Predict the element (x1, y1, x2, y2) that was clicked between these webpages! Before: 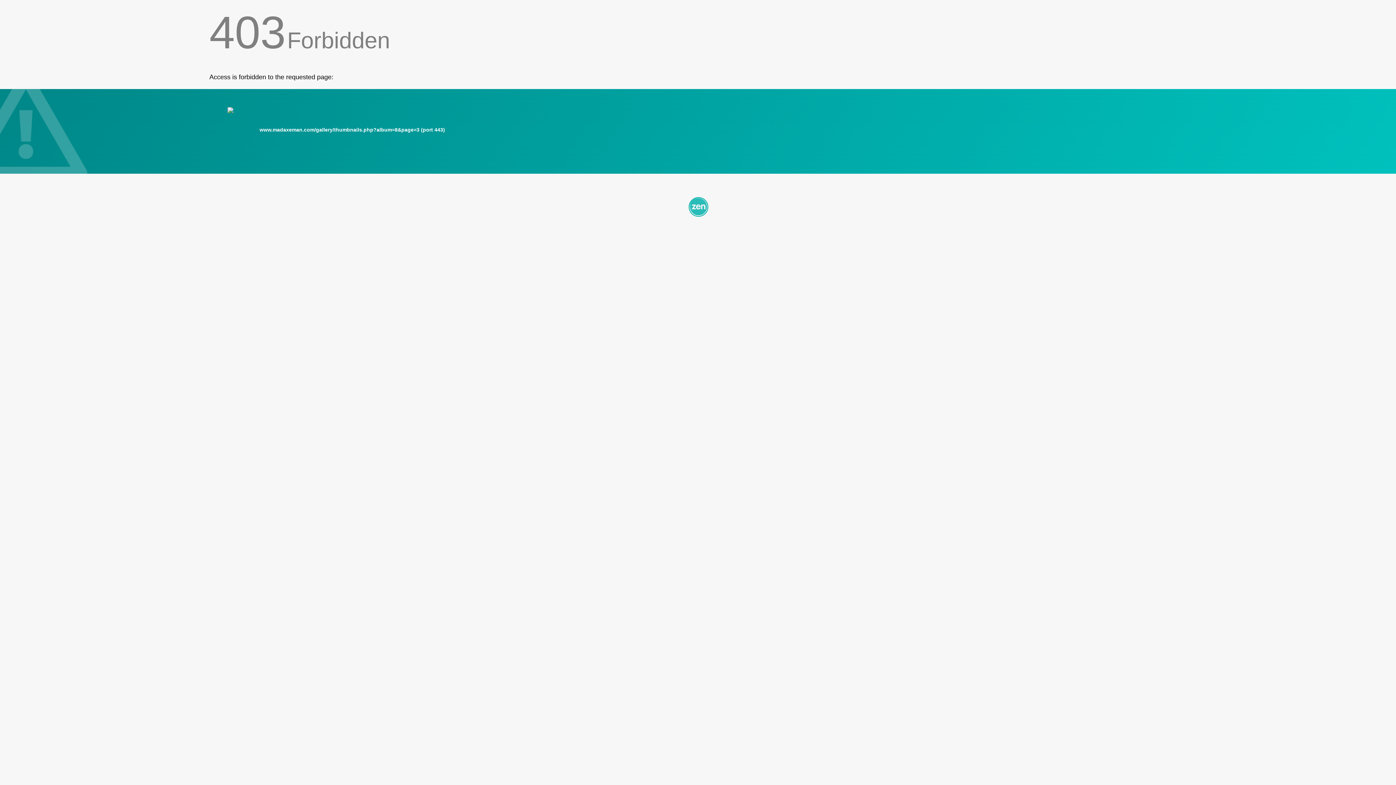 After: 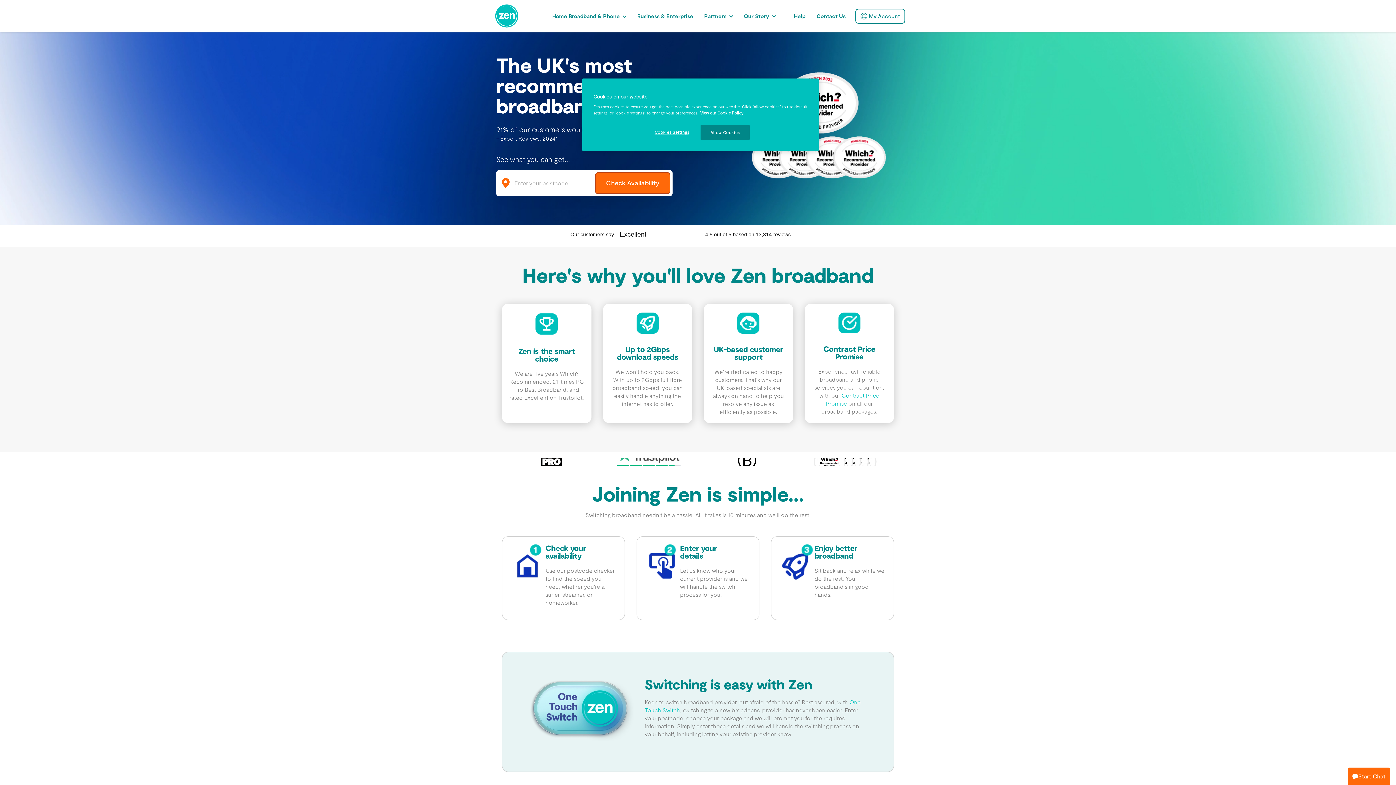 Action: bbox: (209, 195, 1186, 217)